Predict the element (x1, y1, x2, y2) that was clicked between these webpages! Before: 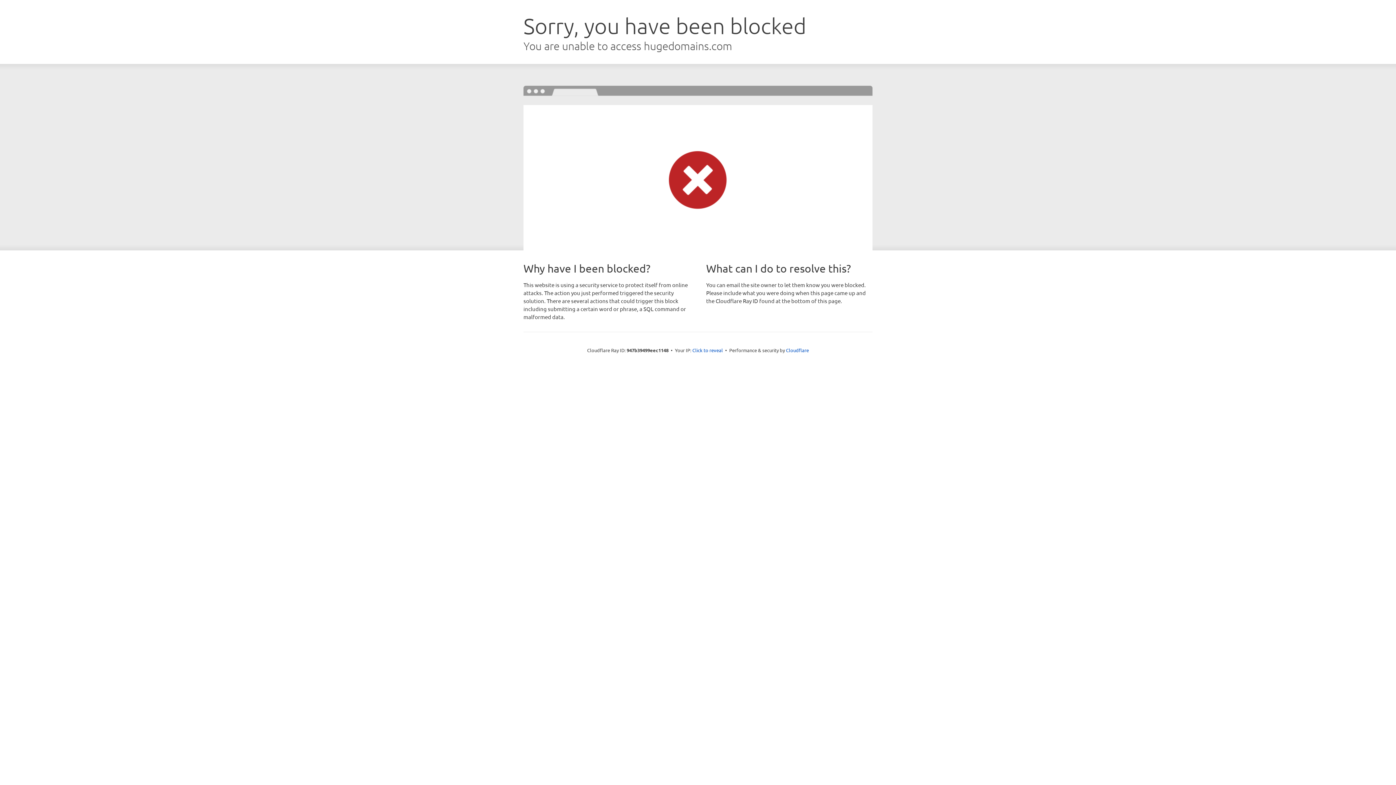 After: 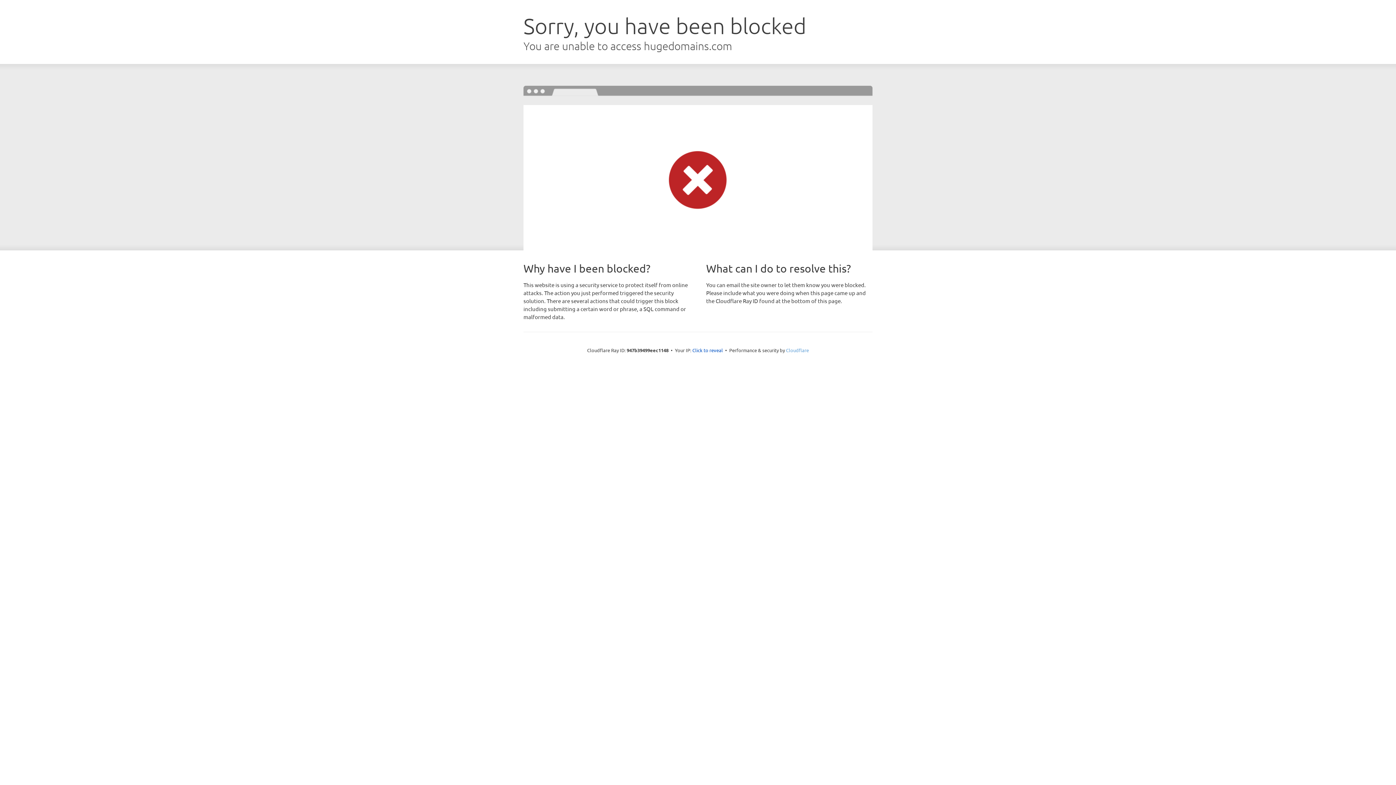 Action: label: Cloudflare bbox: (786, 347, 809, 353)